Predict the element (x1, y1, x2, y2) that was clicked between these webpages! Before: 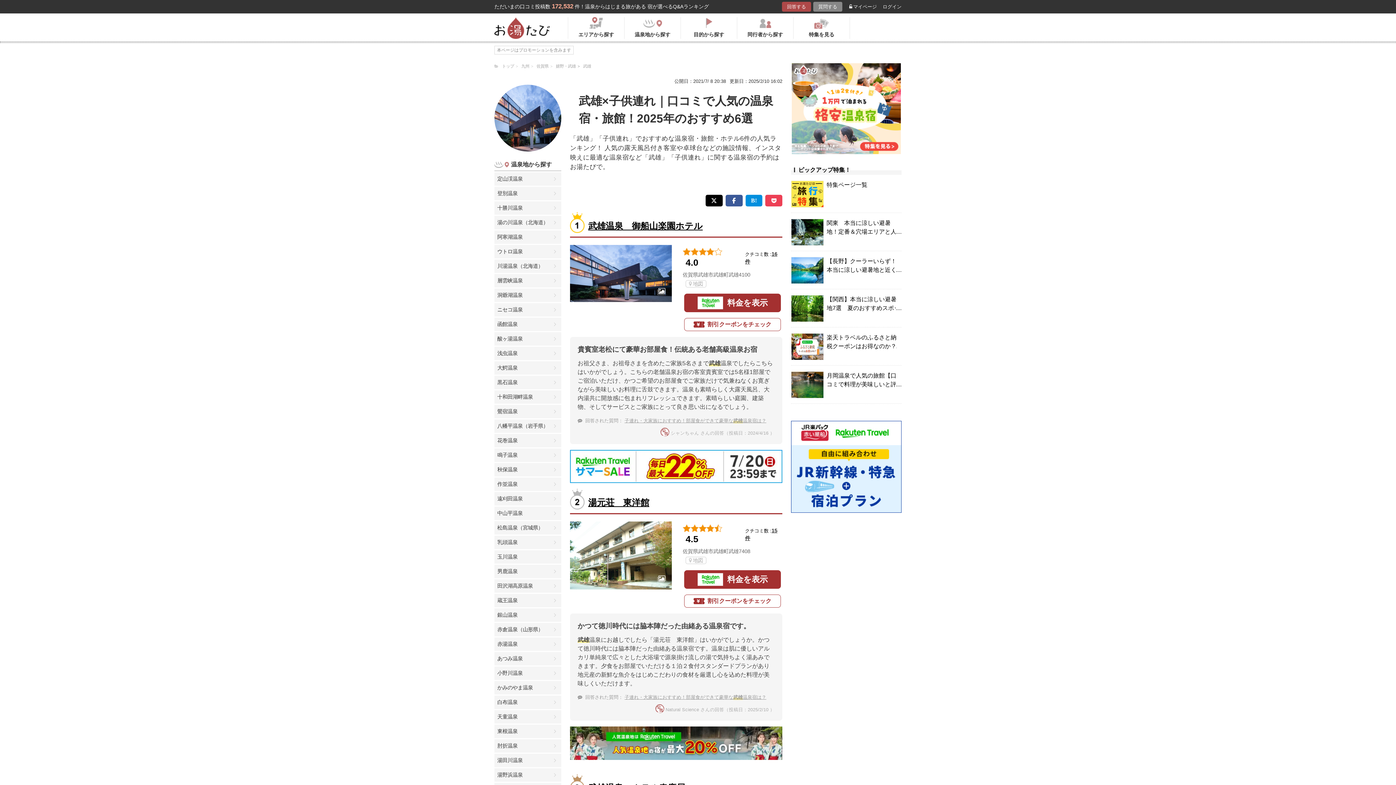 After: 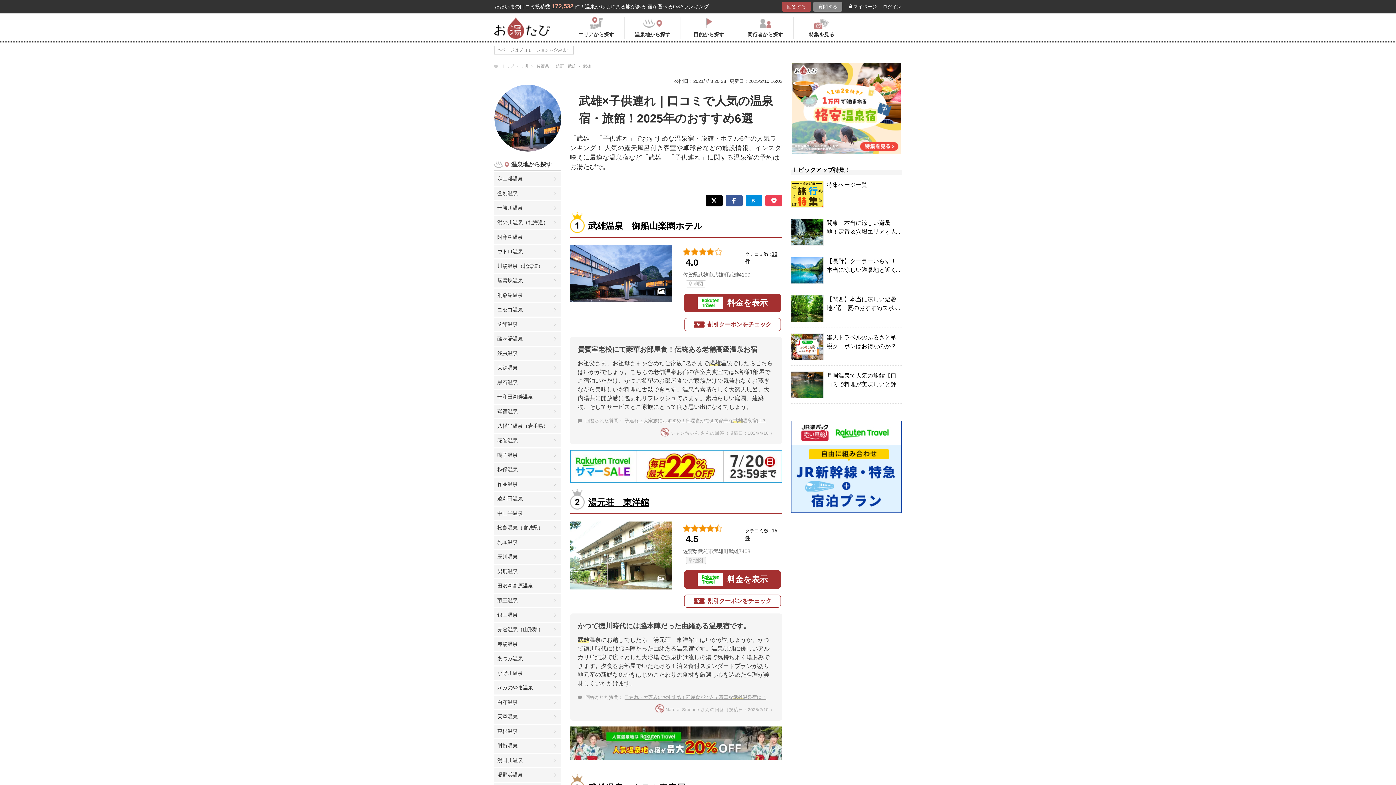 Action: label: 地図 bbox: (685, 557, 706, 564)